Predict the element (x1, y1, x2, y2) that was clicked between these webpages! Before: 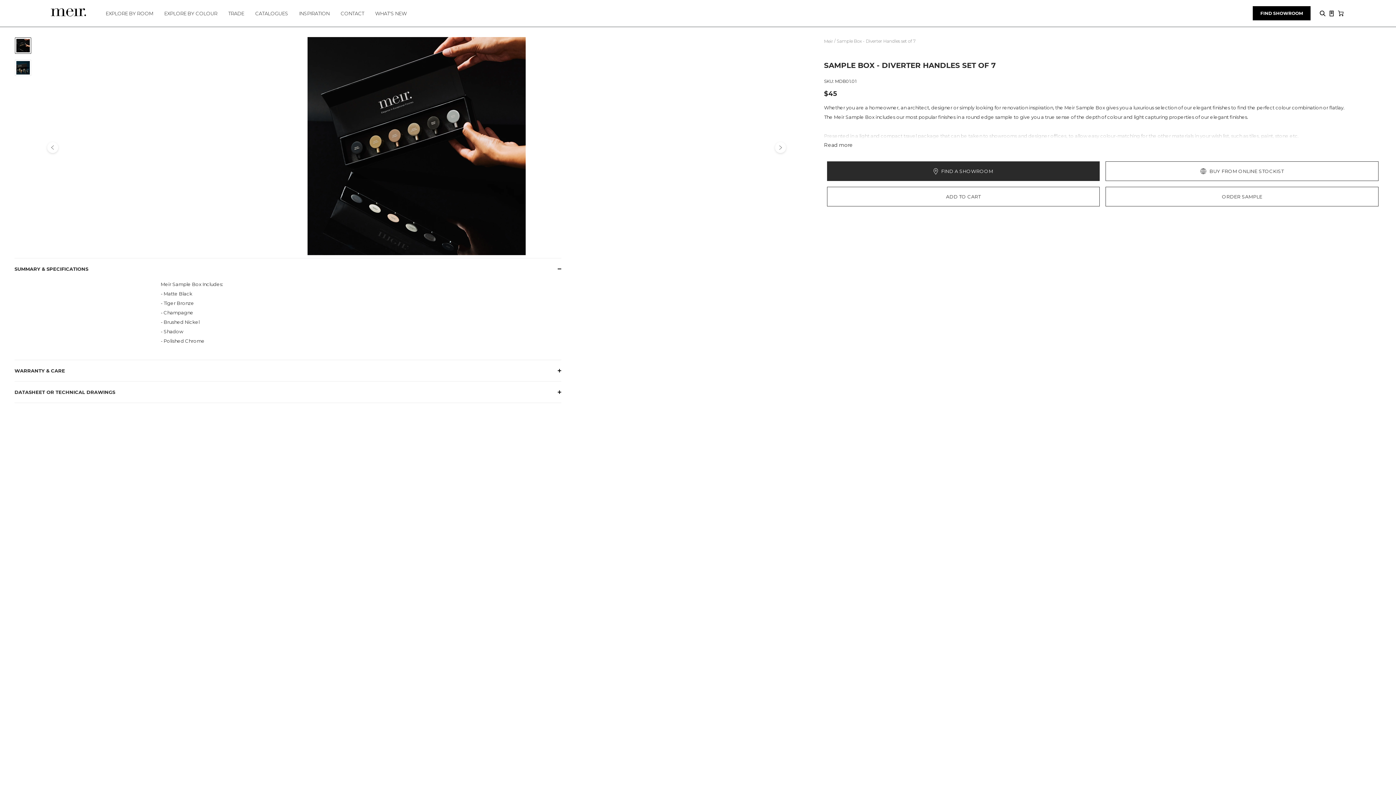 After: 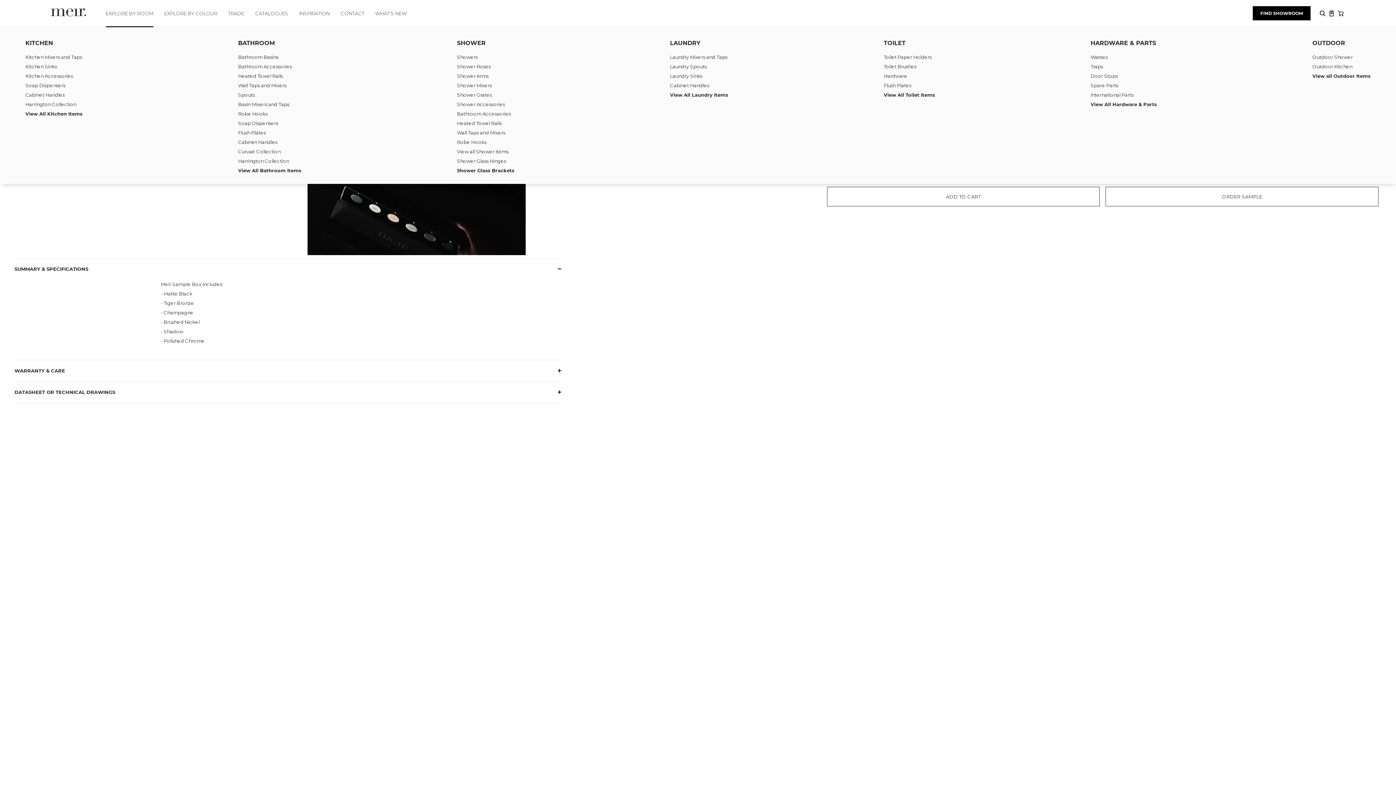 Action: label: EXPLORE BY ROOM bbox: (101, 4, 158, 21)